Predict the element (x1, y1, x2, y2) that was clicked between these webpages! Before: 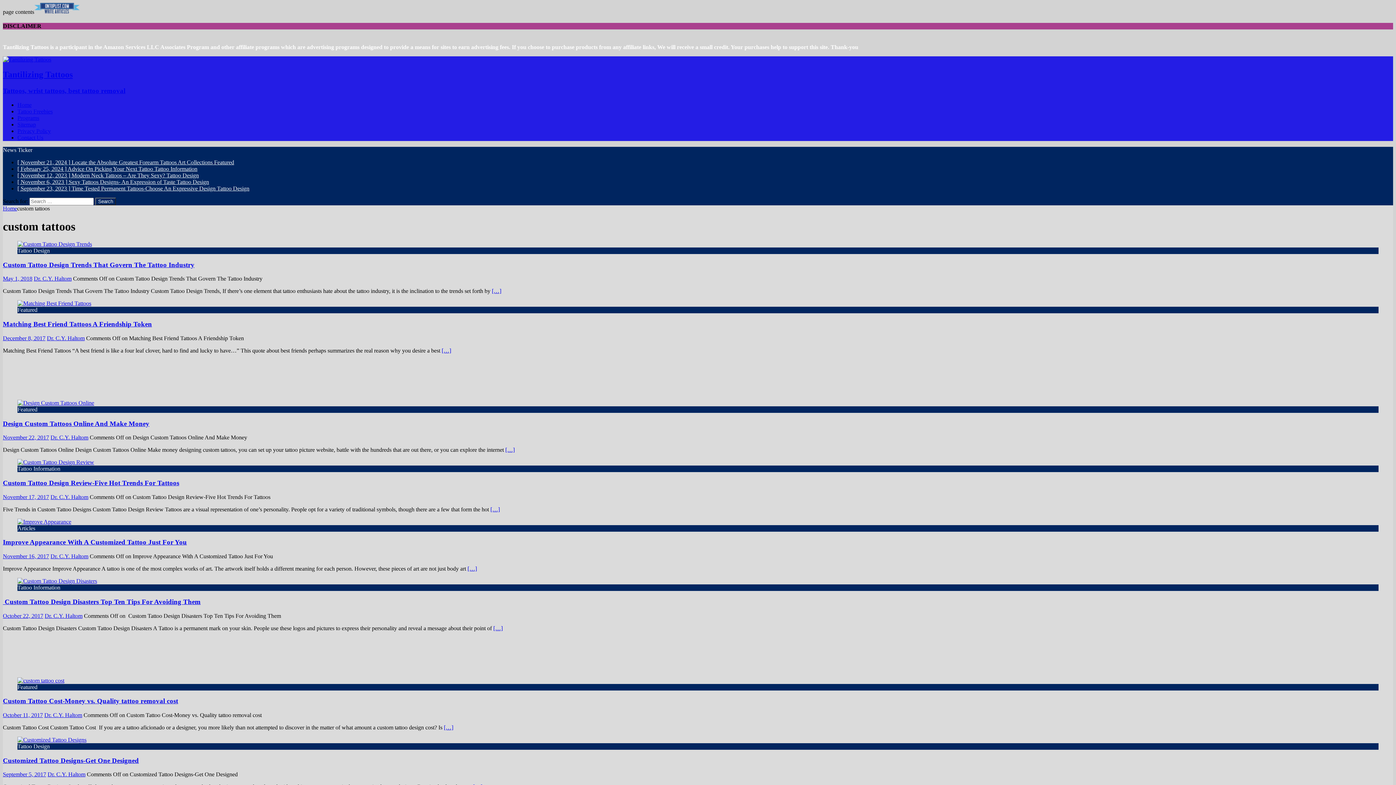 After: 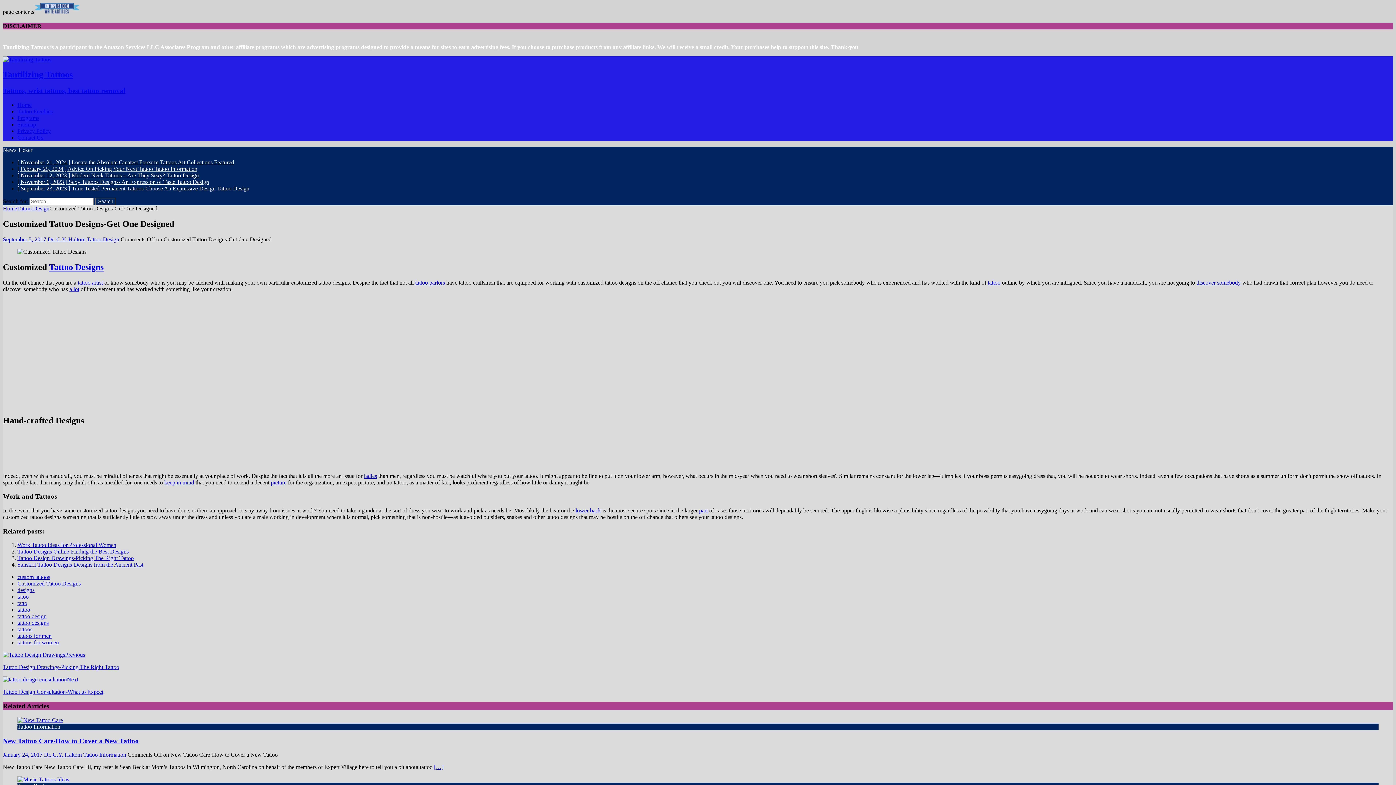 Action: bbox: (17, 737, 86, 743)